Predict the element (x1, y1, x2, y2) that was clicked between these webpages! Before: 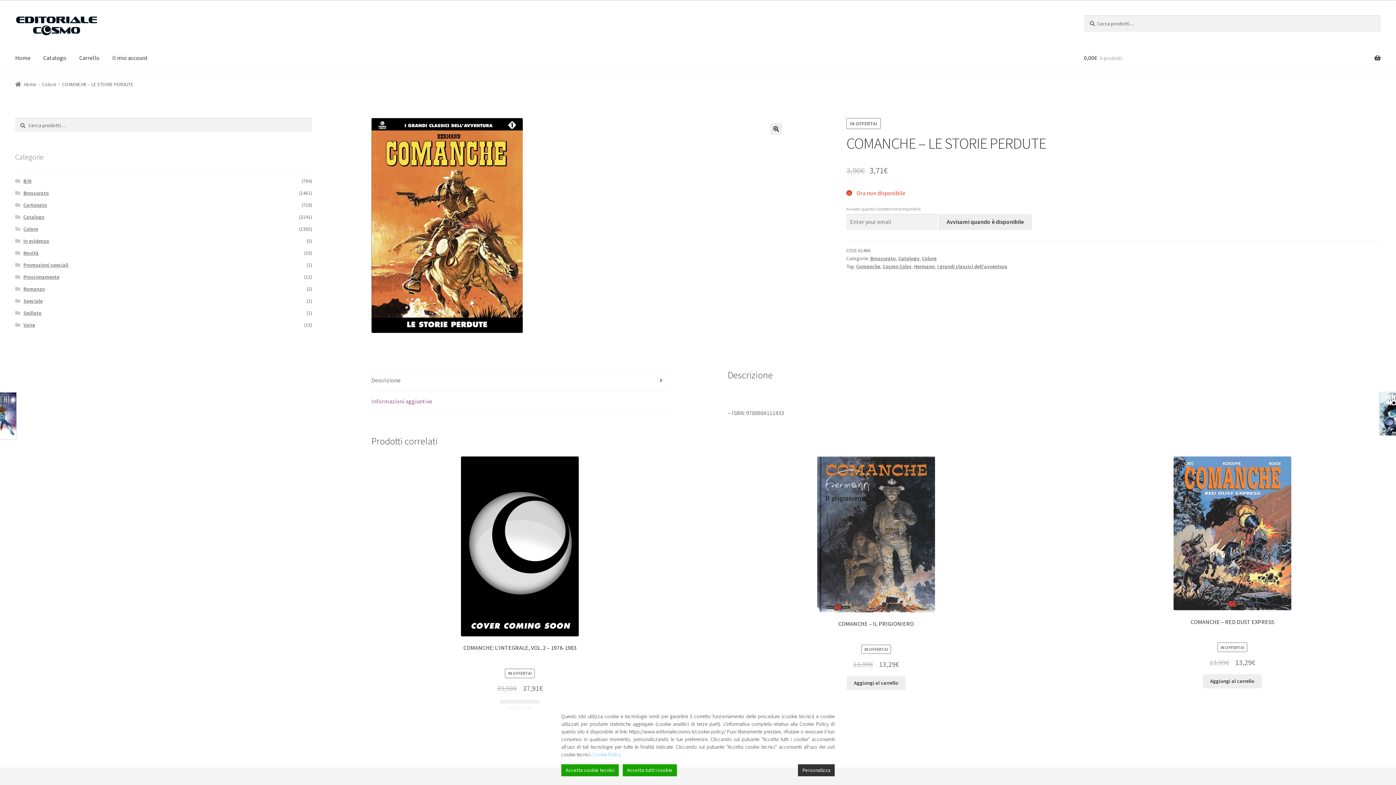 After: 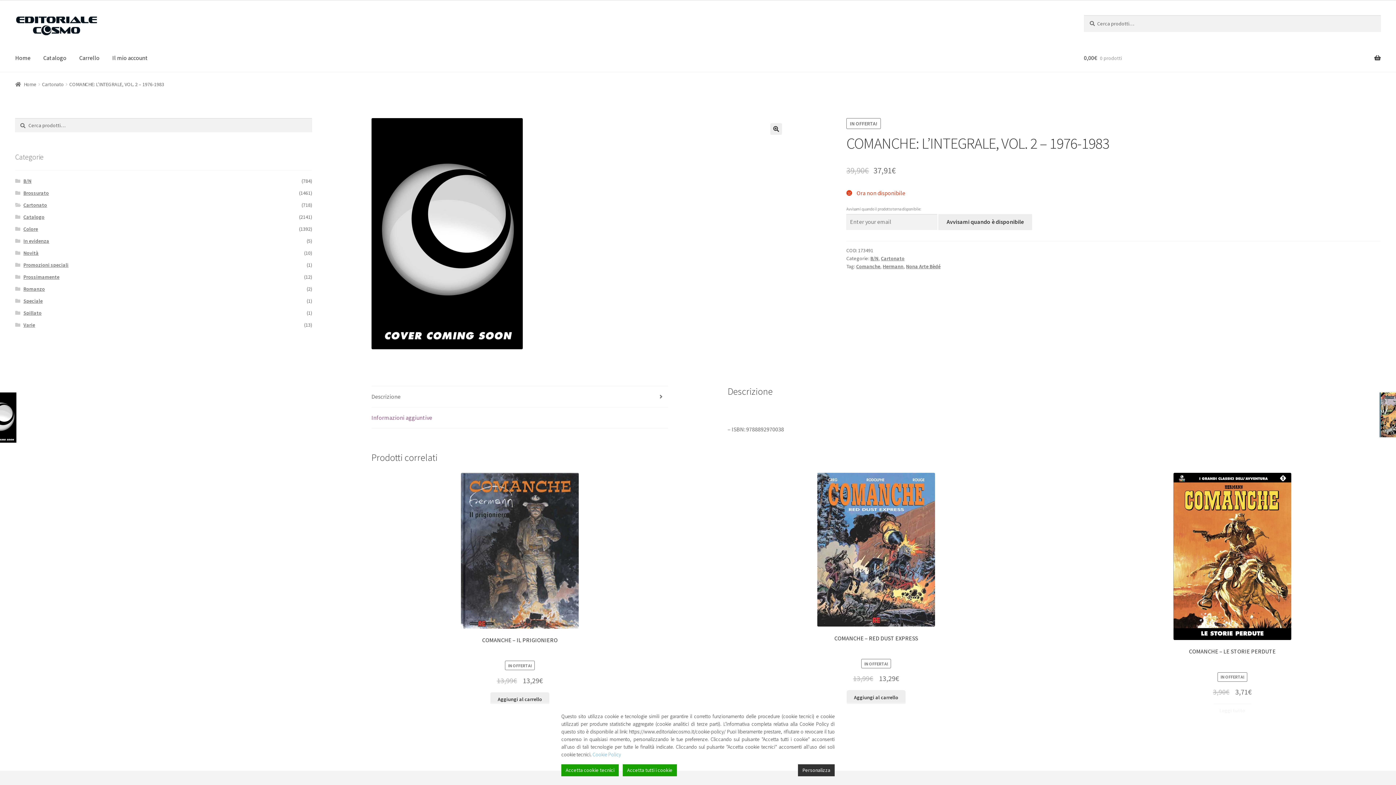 Action: bbox: (371, 456, 668, 694) label: COMANCHE: L’INTEGRALE, VOL. 2 – 1976-1983
IN OFFERTA!
39,90€ 37,91€